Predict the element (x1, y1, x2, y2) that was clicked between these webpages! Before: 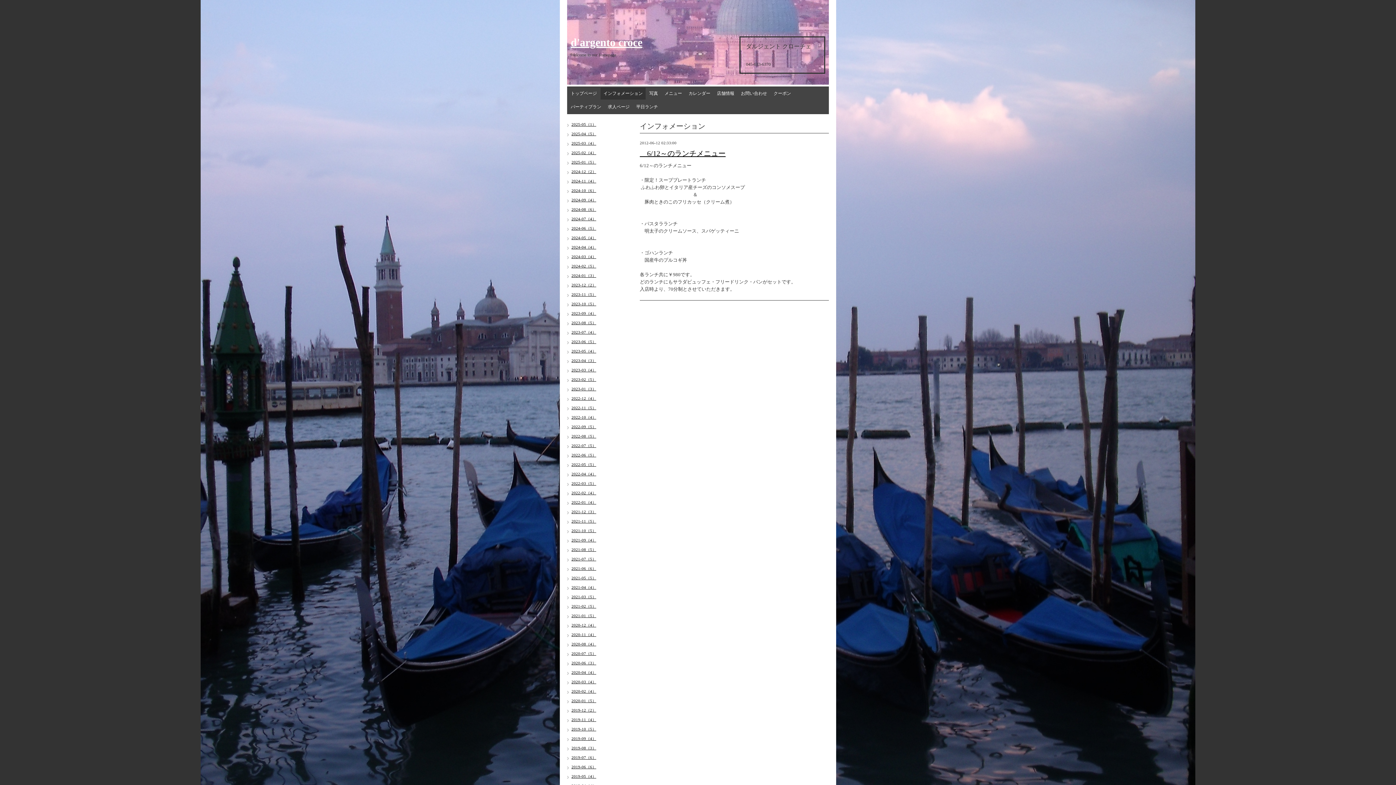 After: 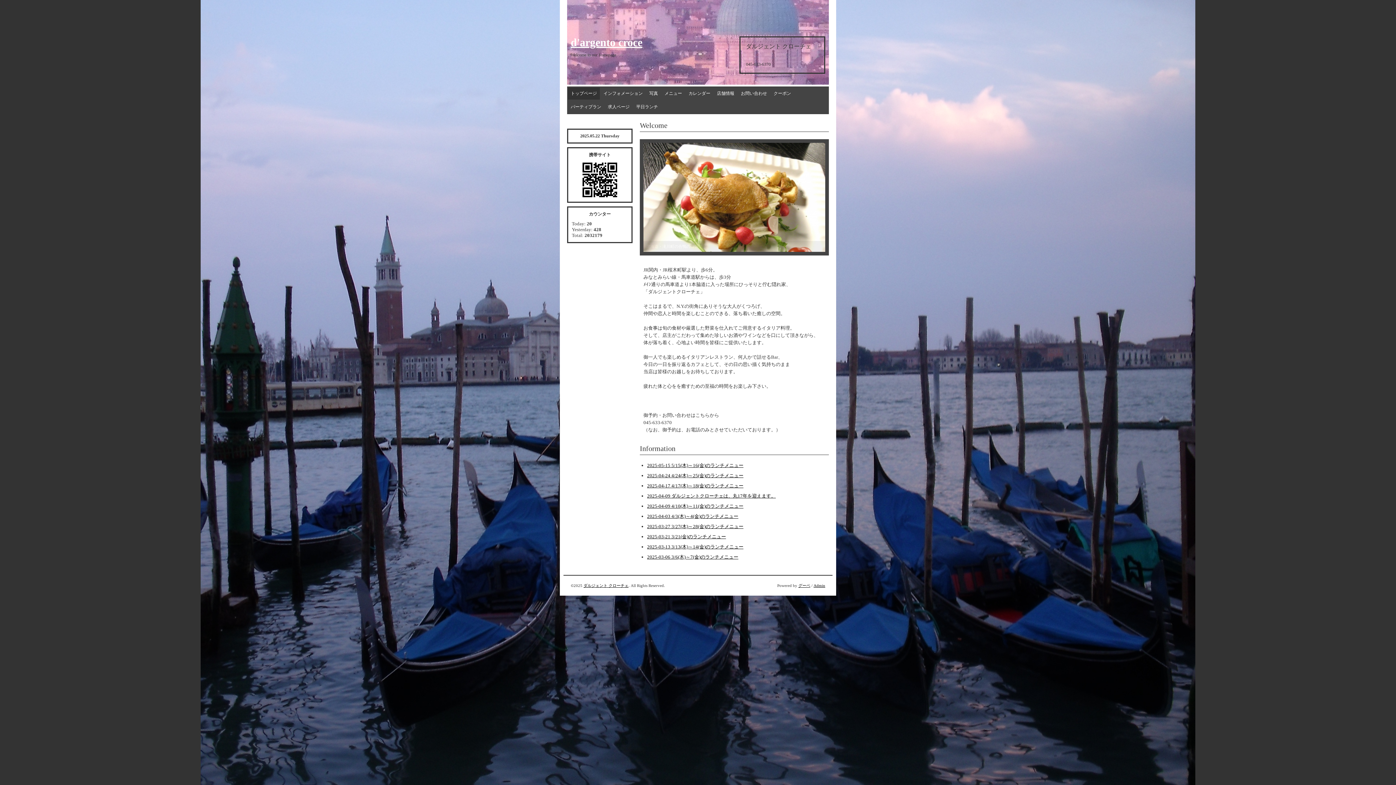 Action: bbox: (568, 87, 600, 99) label: トップページ